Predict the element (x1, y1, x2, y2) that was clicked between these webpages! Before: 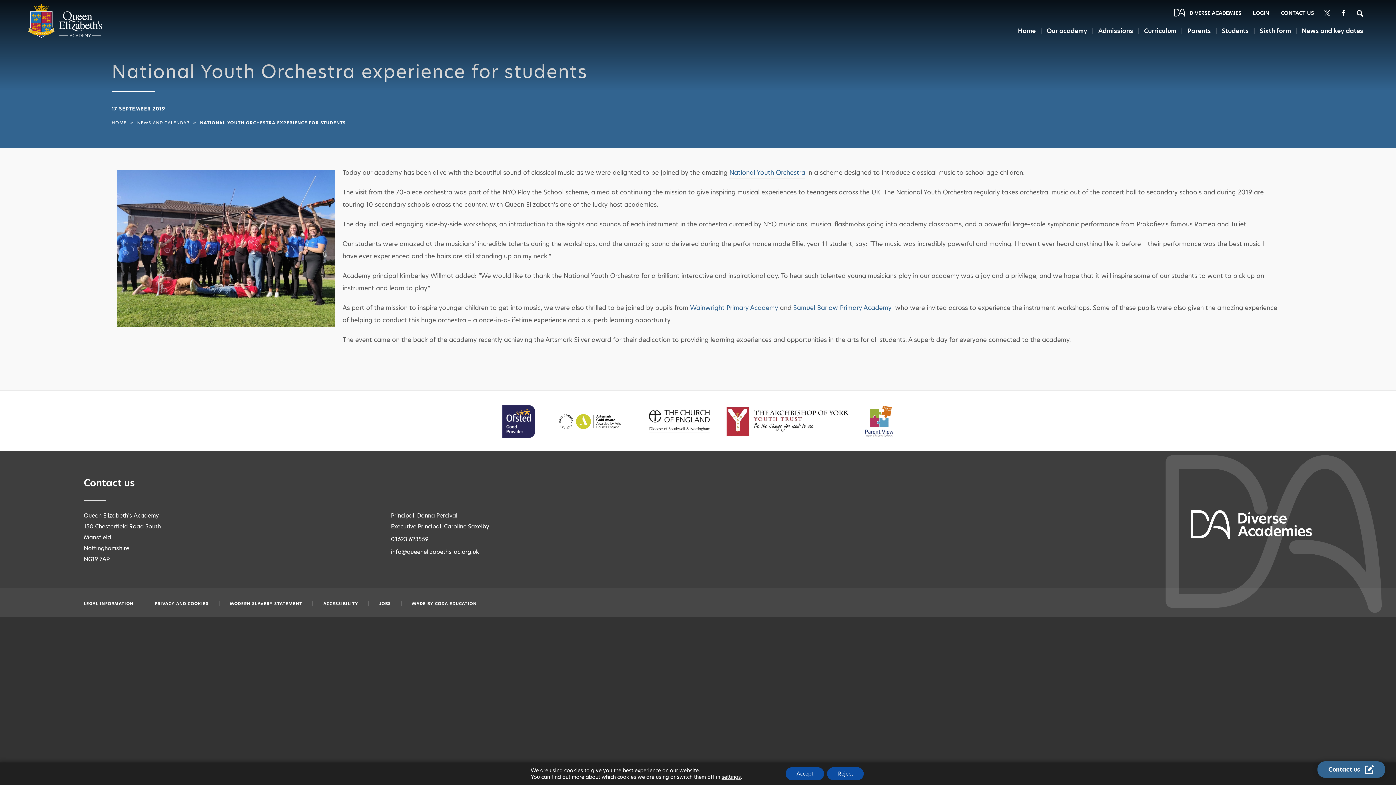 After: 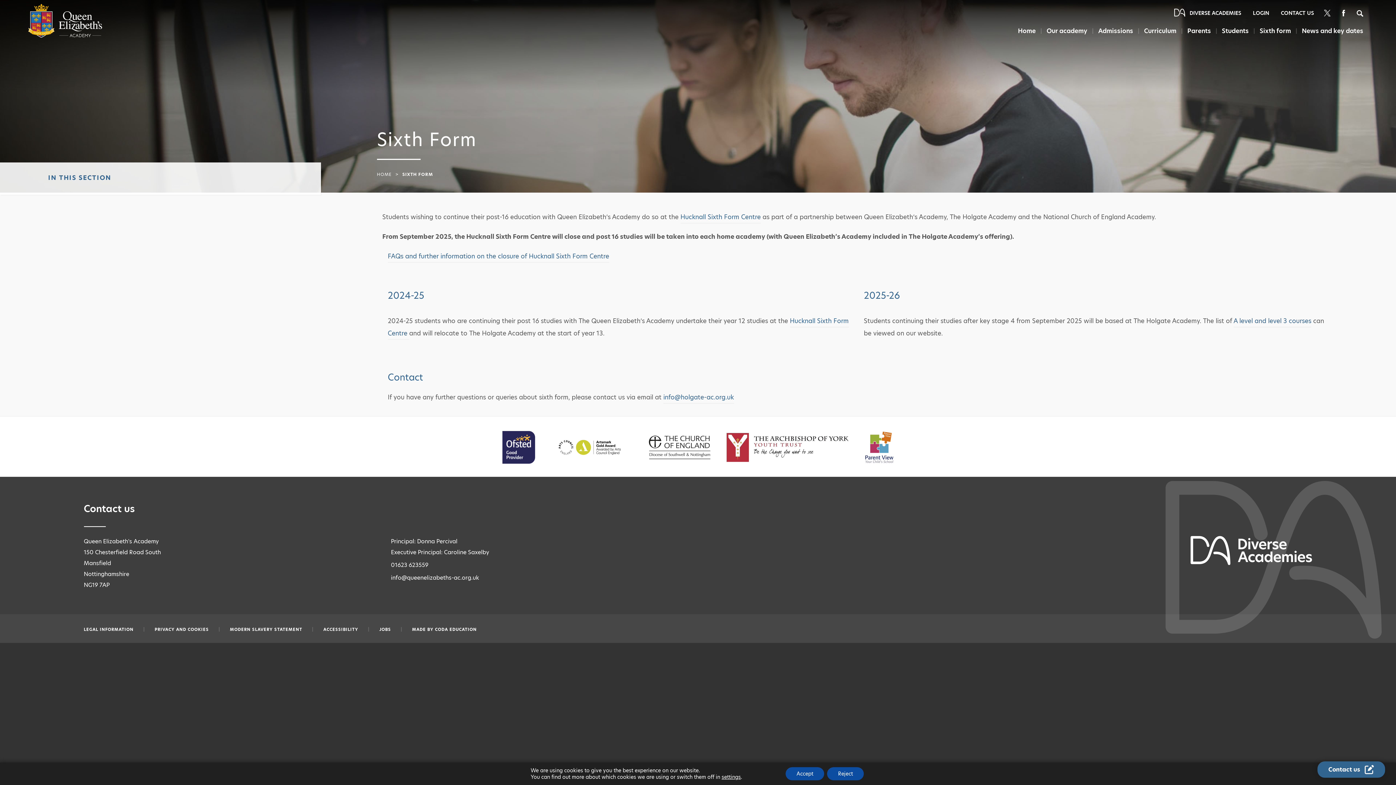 Action: label: Sixth form bbox: (1260, 23, 1291, 43)